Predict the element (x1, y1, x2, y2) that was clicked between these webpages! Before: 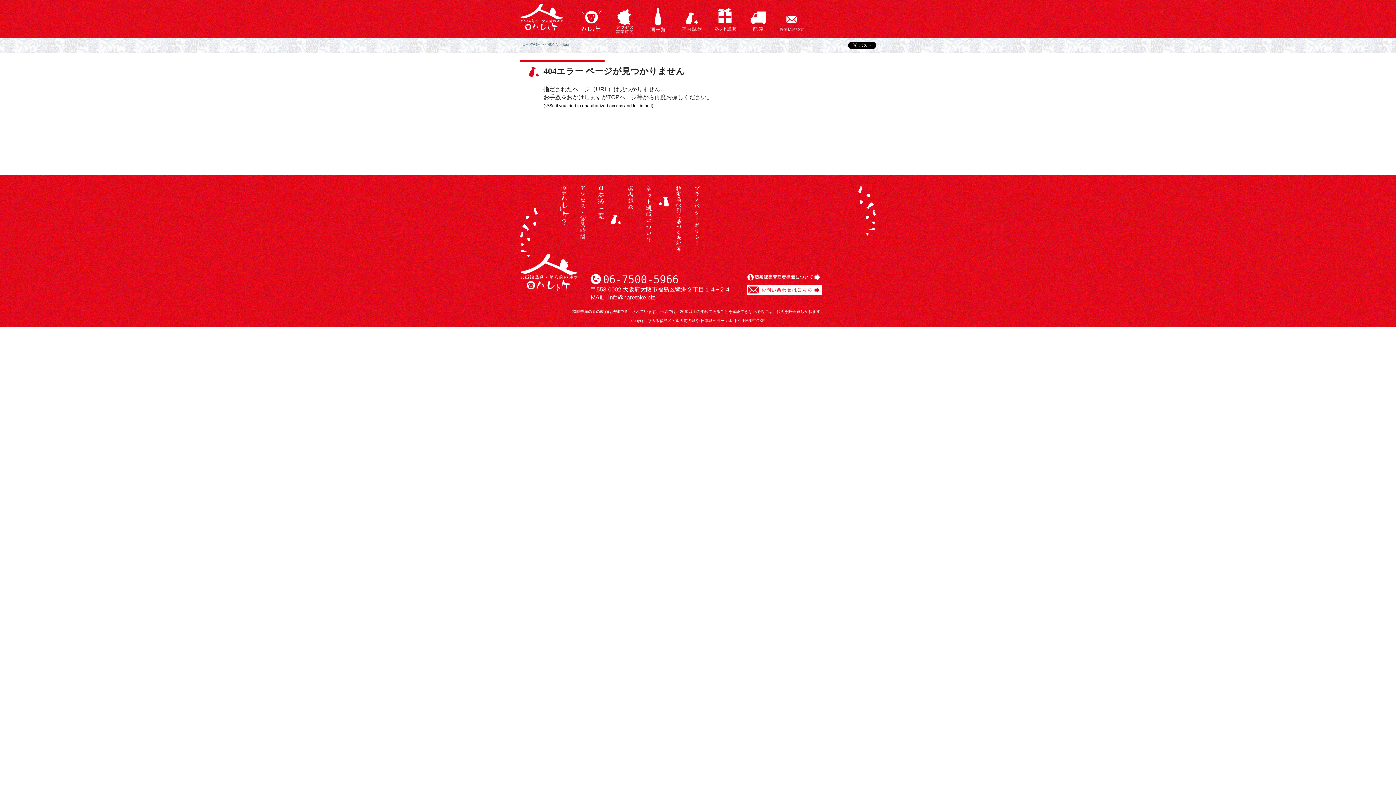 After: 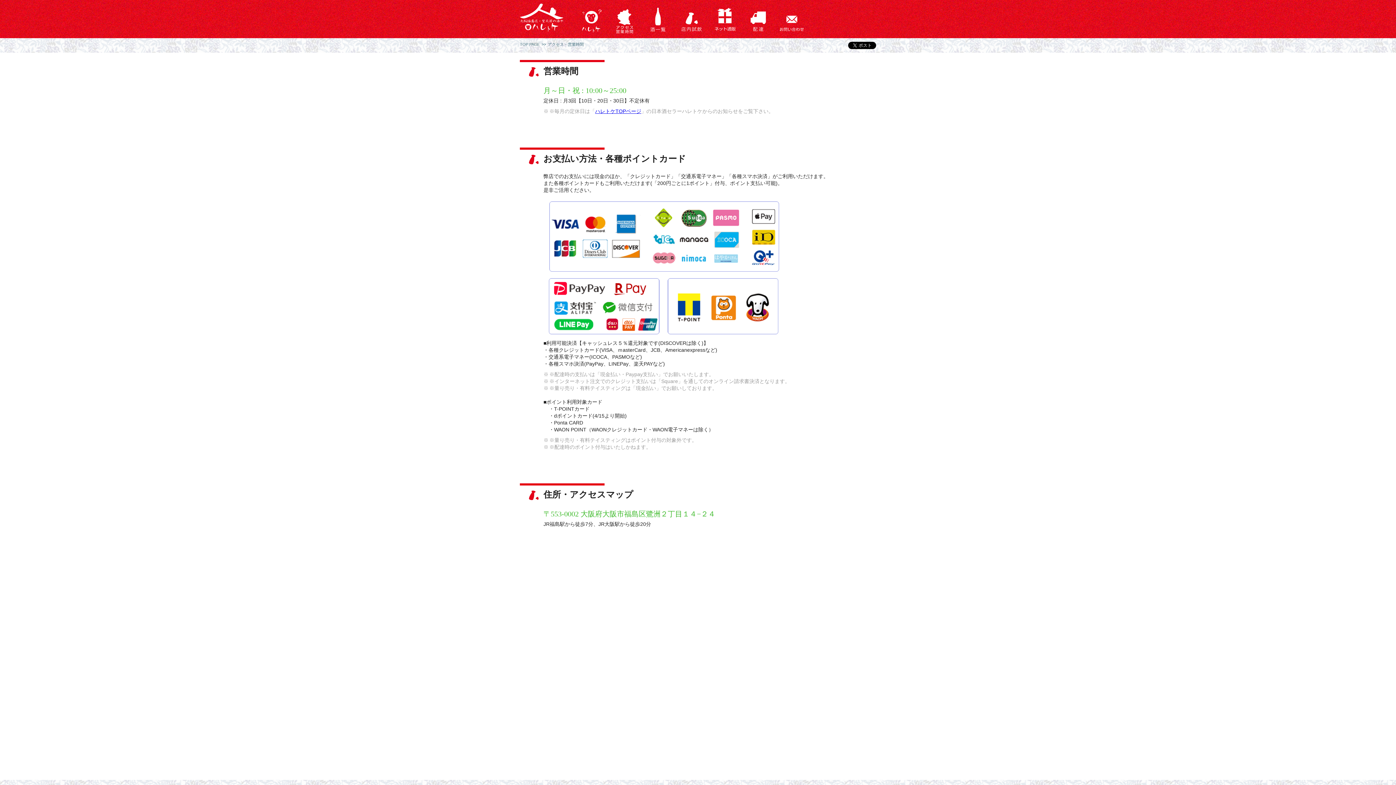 Action: bbox: (574, 247, 590, 253)